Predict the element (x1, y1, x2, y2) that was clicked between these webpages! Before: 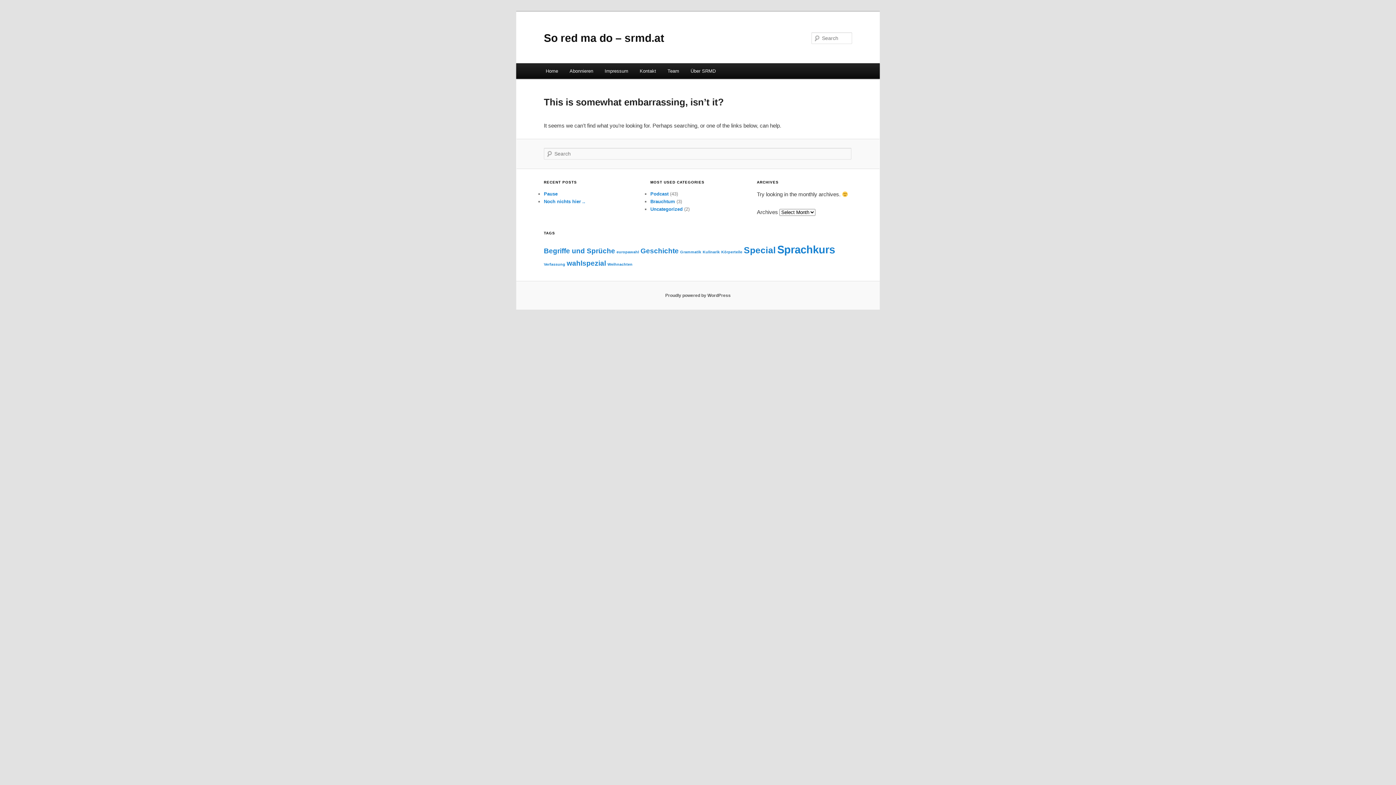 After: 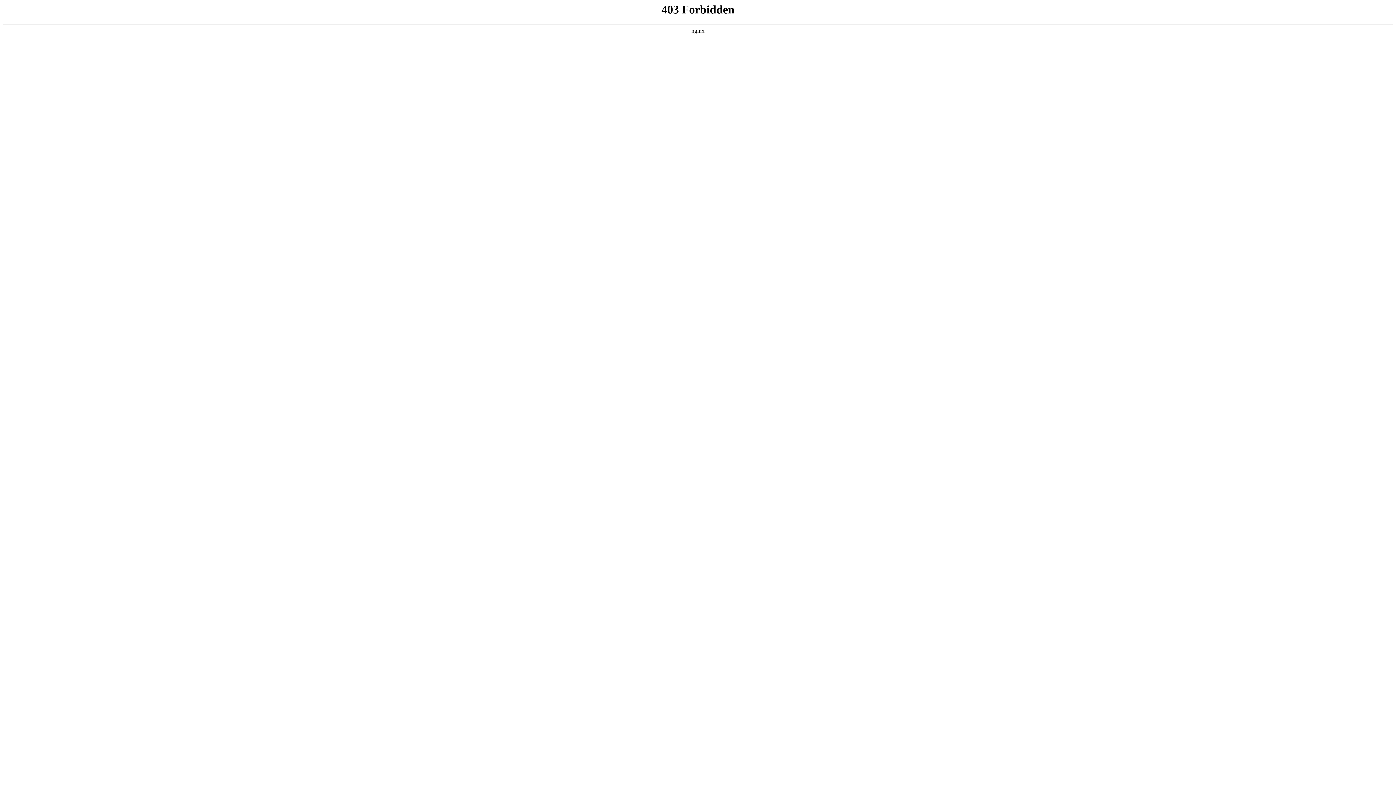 Action: bbox: (665, 293, 730, 298) label: Proudly powered by WordPress